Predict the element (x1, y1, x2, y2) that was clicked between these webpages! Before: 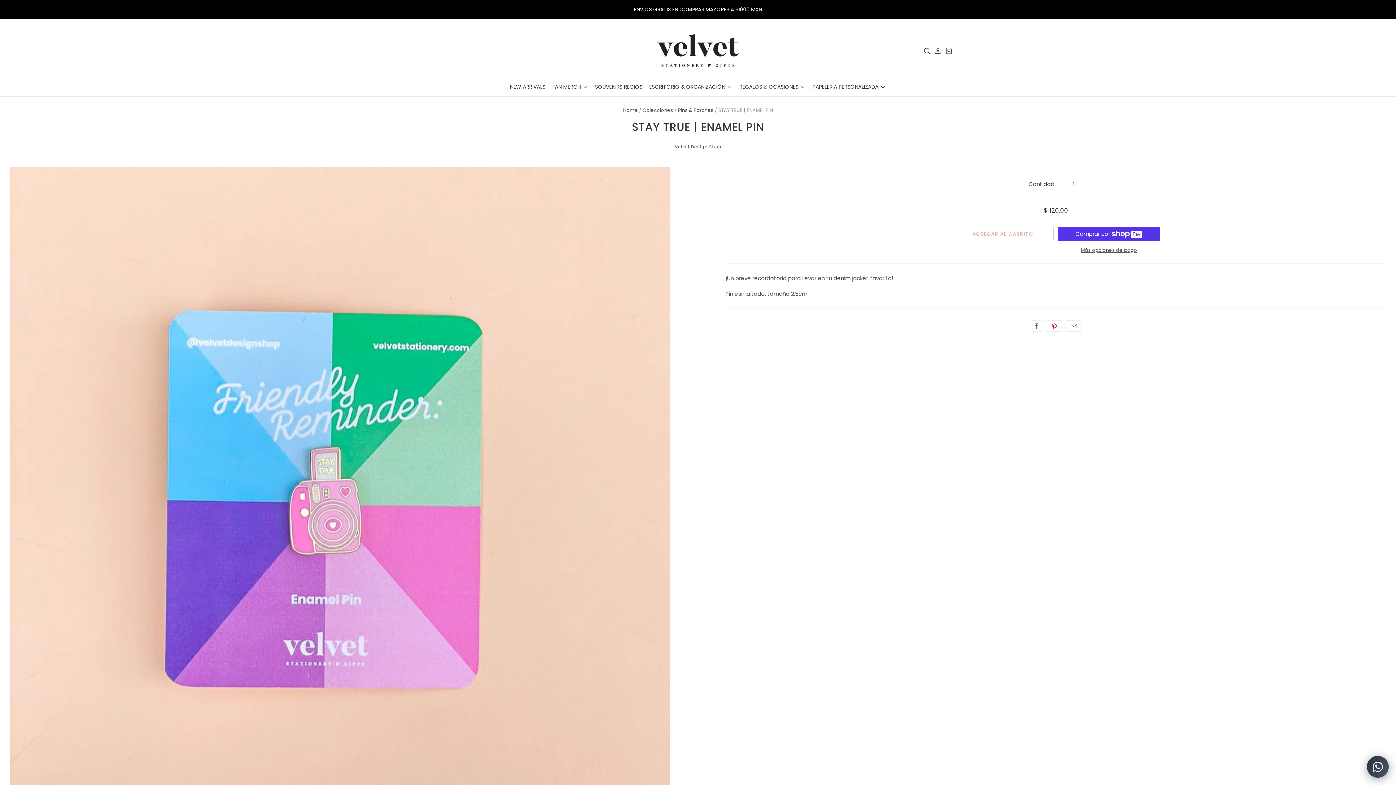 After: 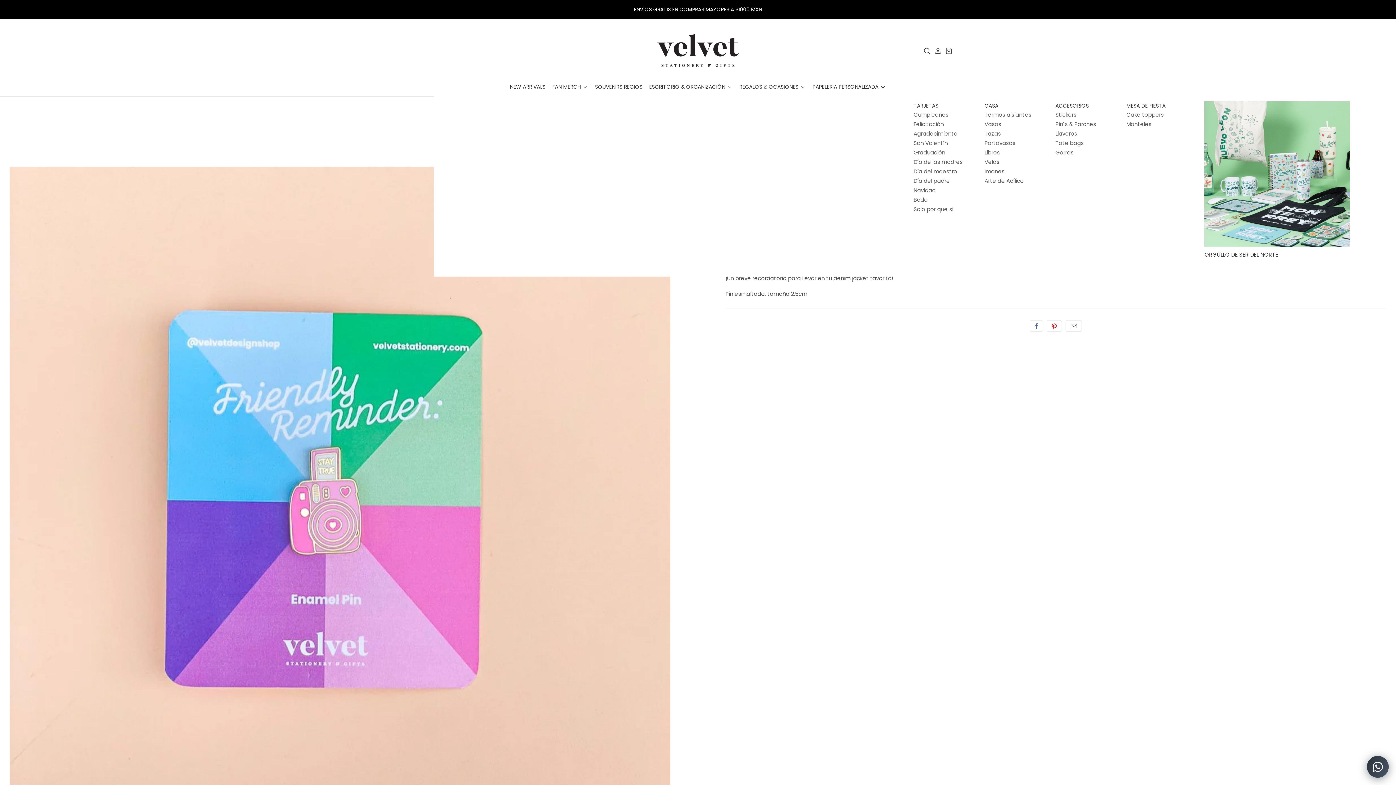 Action: bbox: (733, 82, 806, 91) label: REGALOS & OCASIONES 